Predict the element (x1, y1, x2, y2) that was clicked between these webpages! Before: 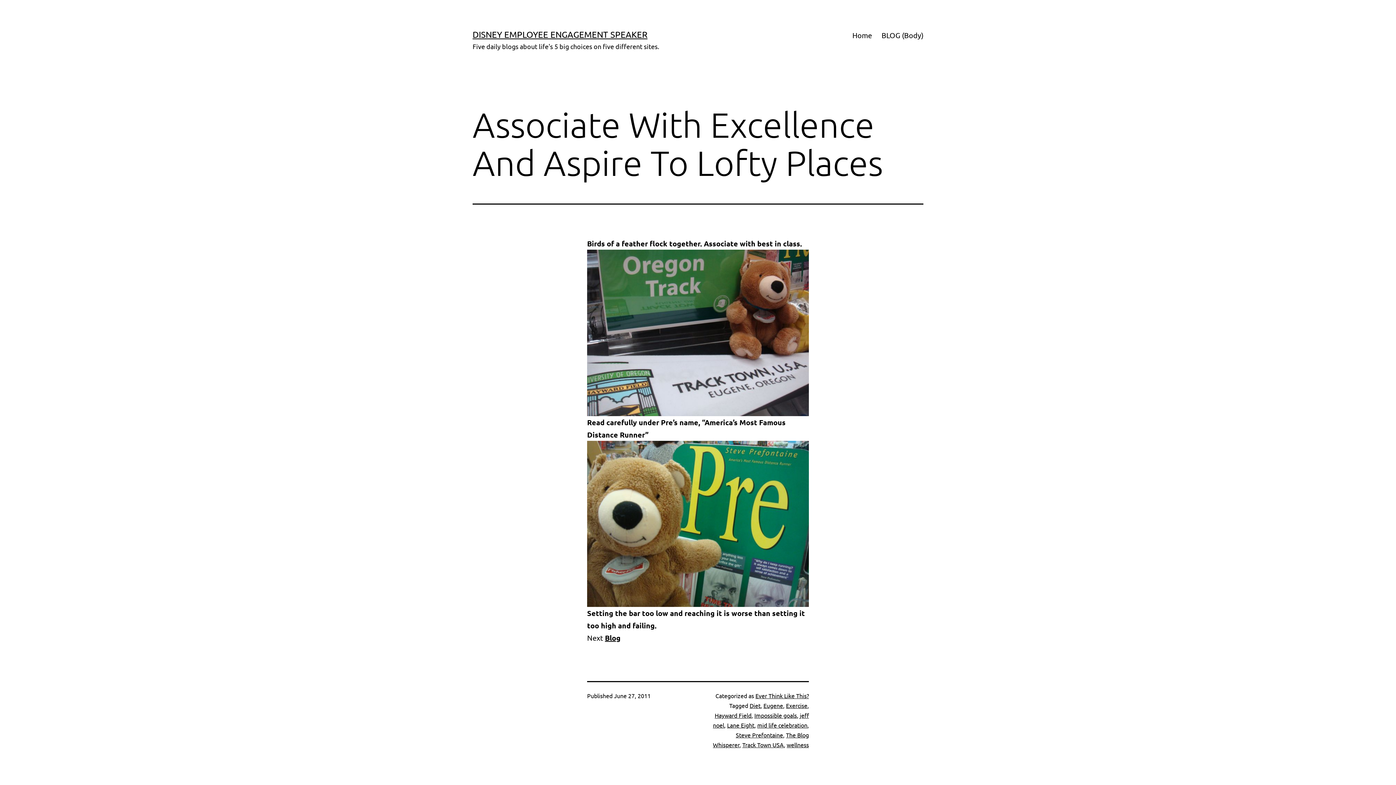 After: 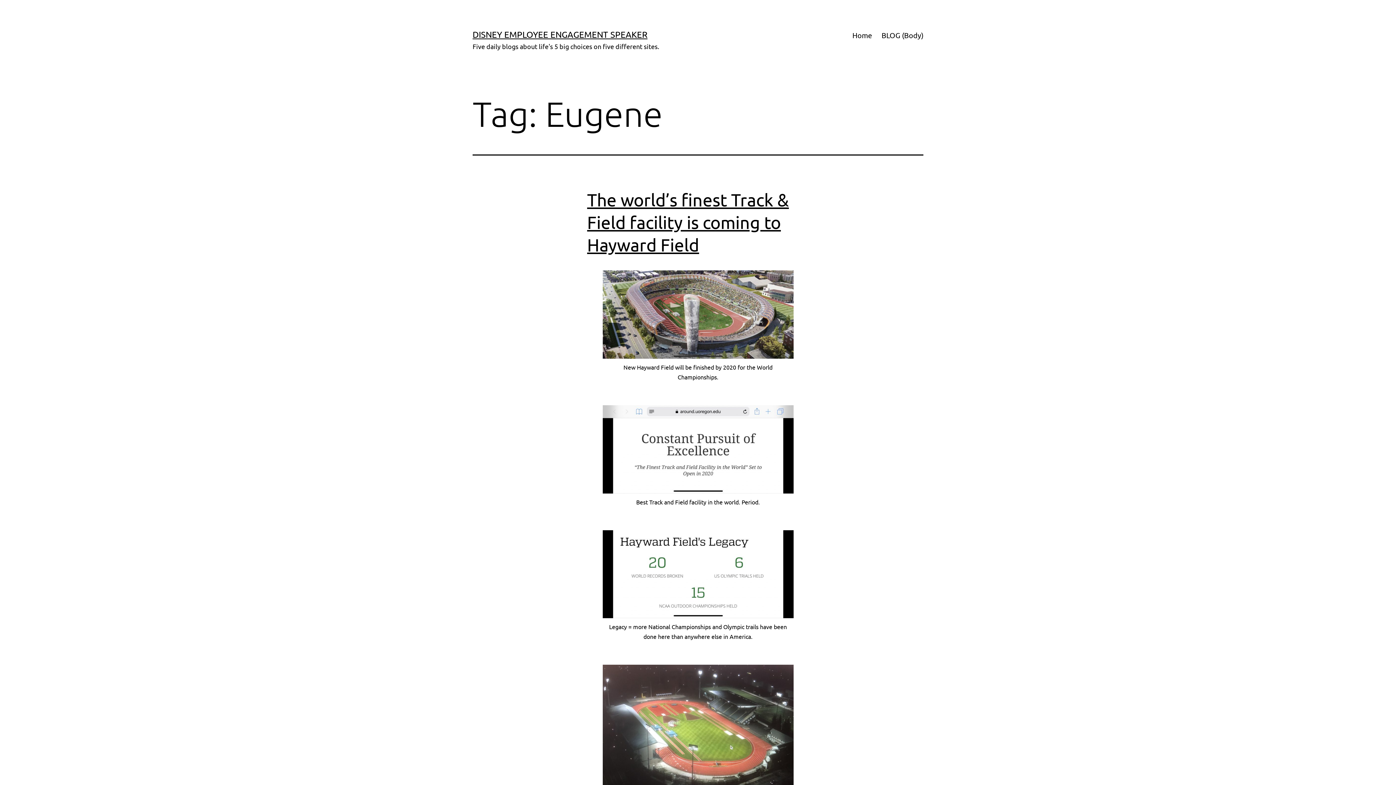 Action: bbox: (763, 702, 783, 709) label: Eugene